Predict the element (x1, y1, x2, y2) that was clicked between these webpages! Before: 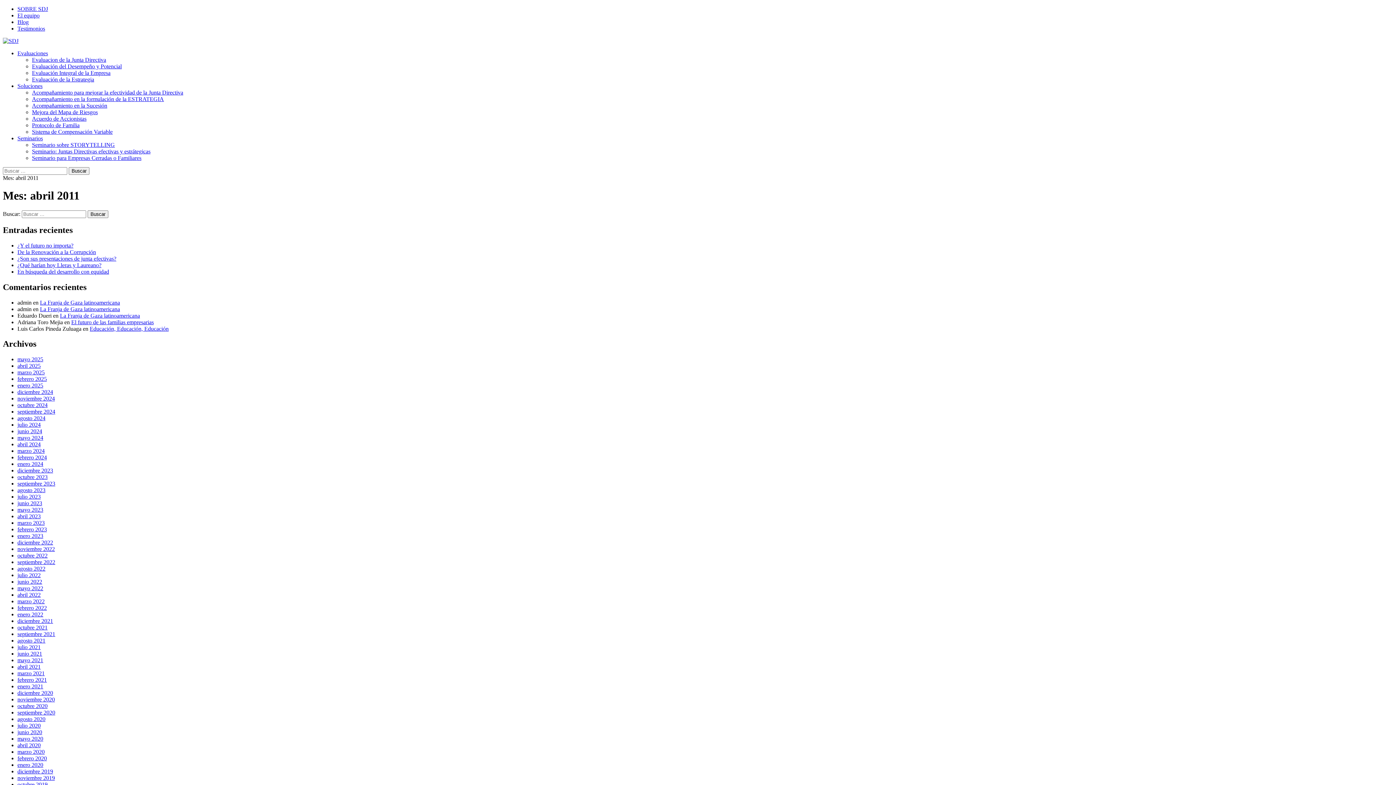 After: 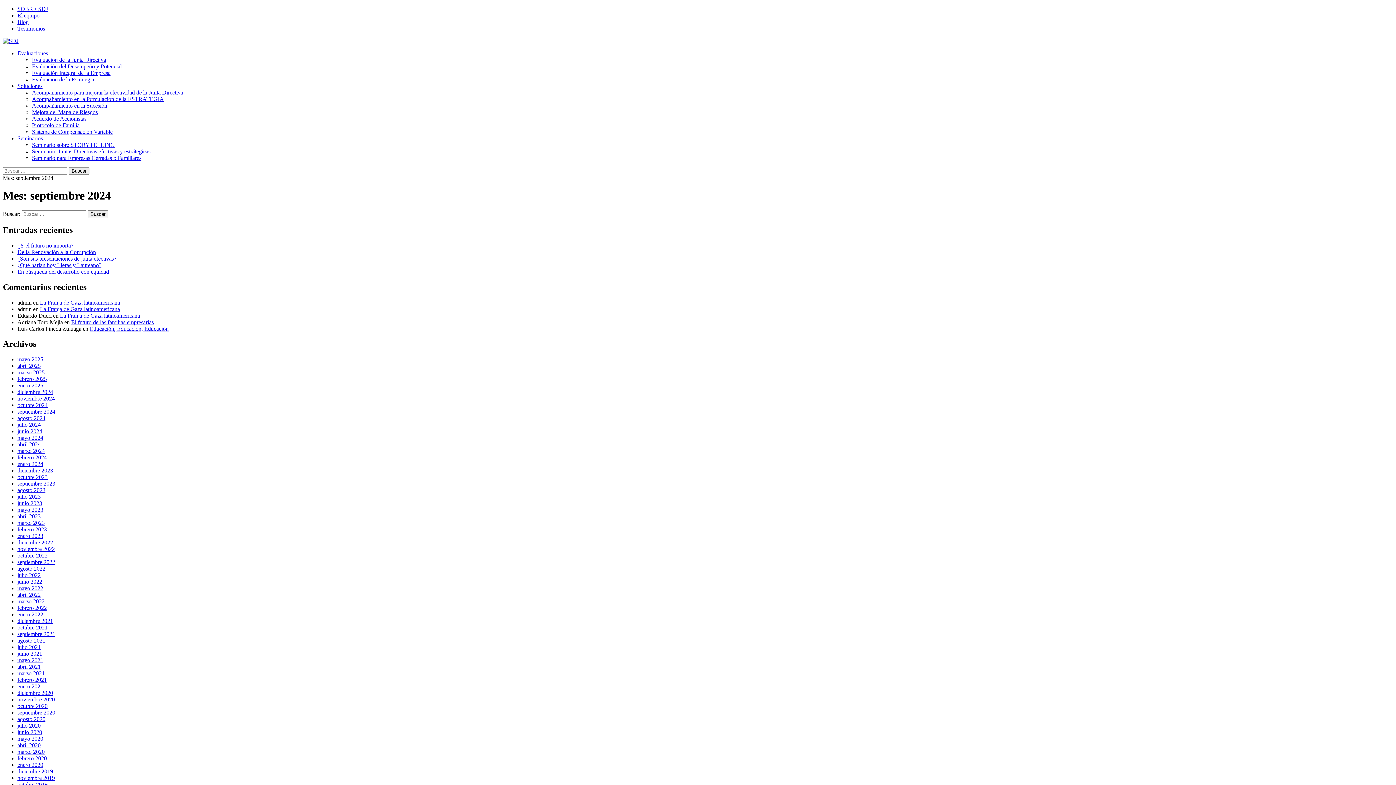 Action: bbox: (17, 408, 55, 415) label: septiembre 2024